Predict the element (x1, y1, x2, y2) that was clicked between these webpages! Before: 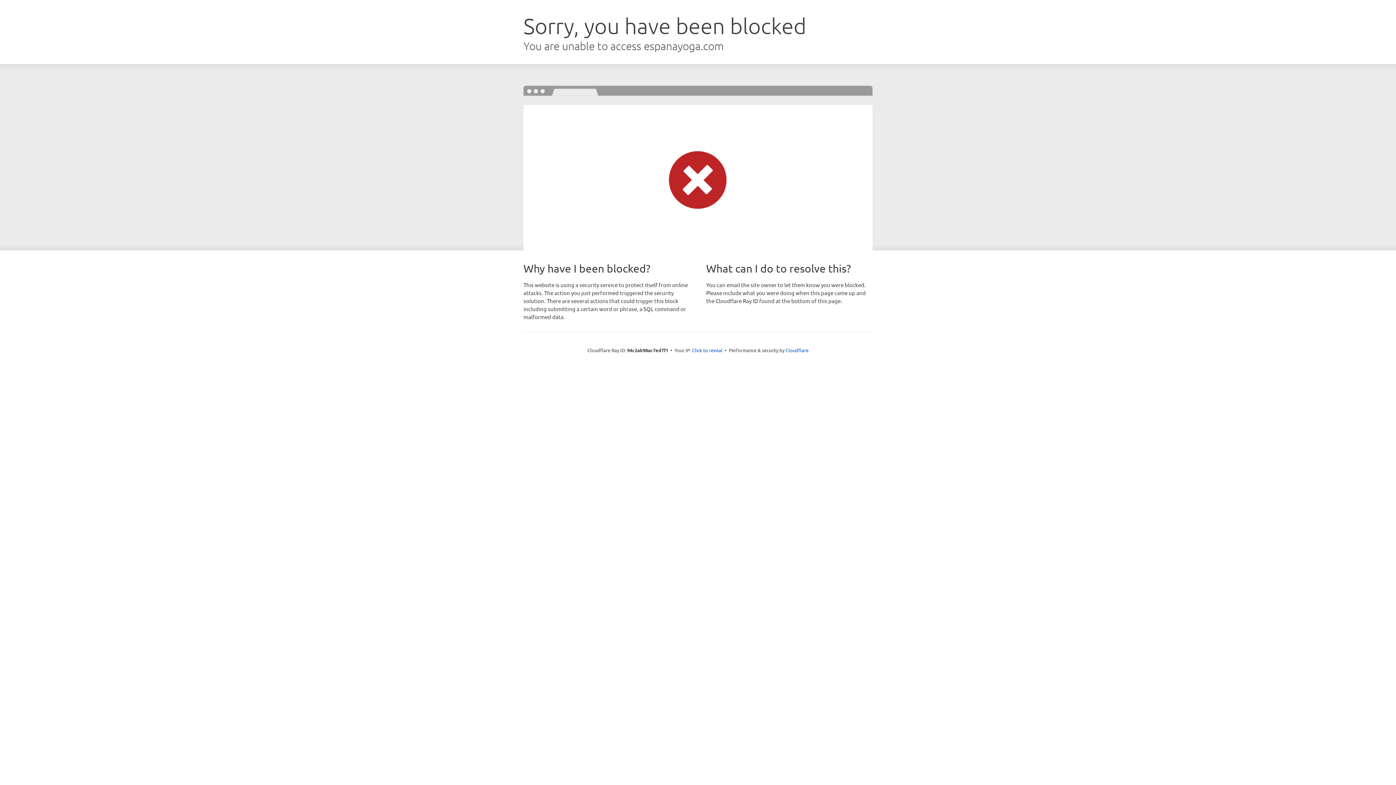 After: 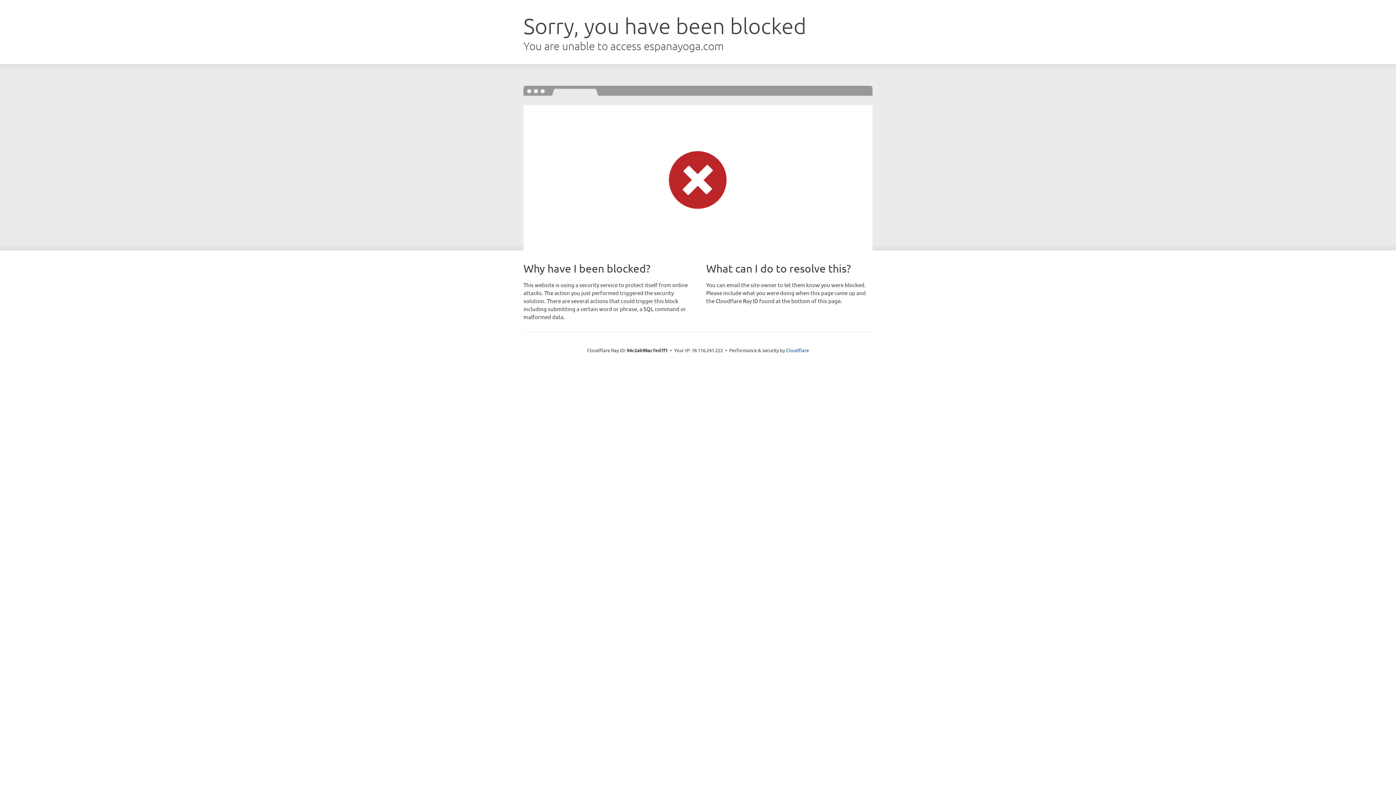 Action: bbox: (692, 346, 722, 353) label: Click to reveal